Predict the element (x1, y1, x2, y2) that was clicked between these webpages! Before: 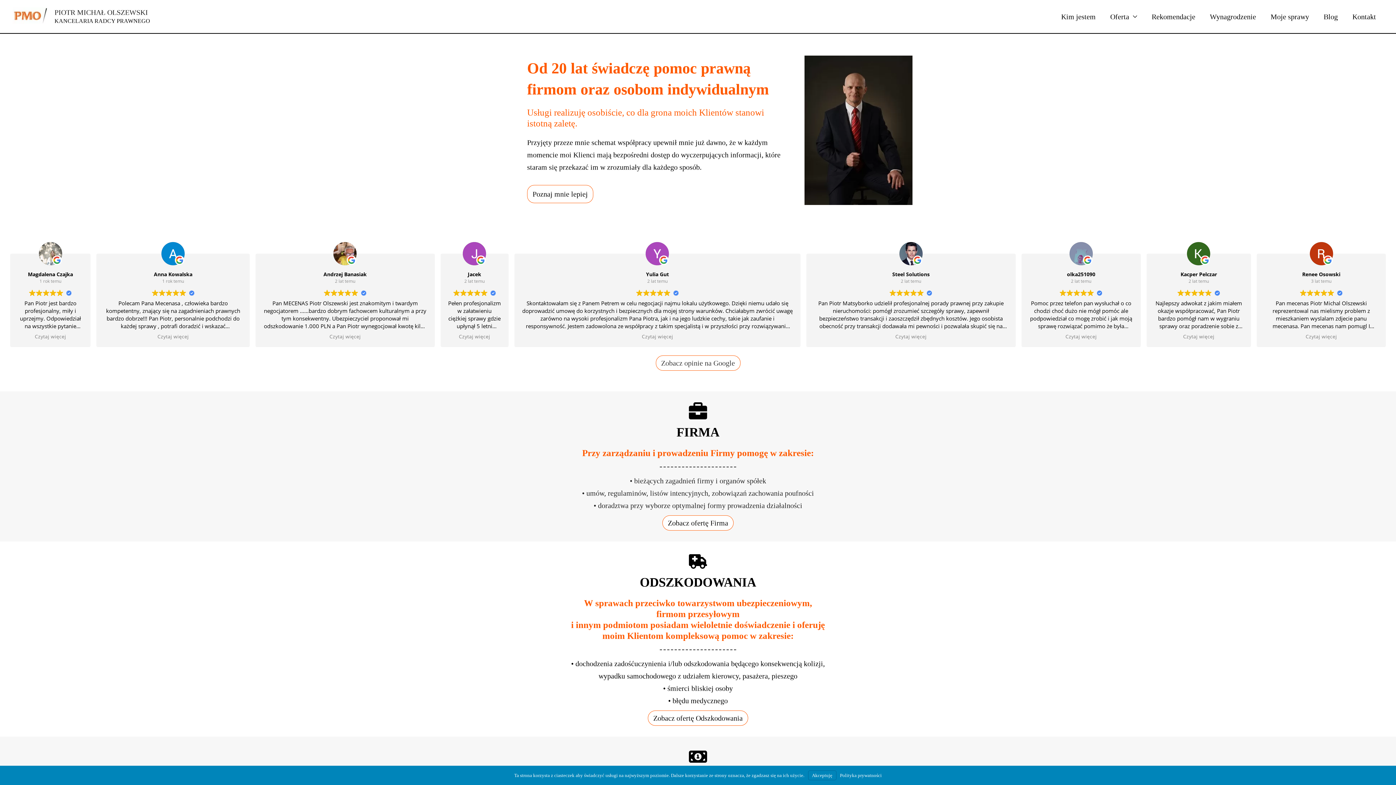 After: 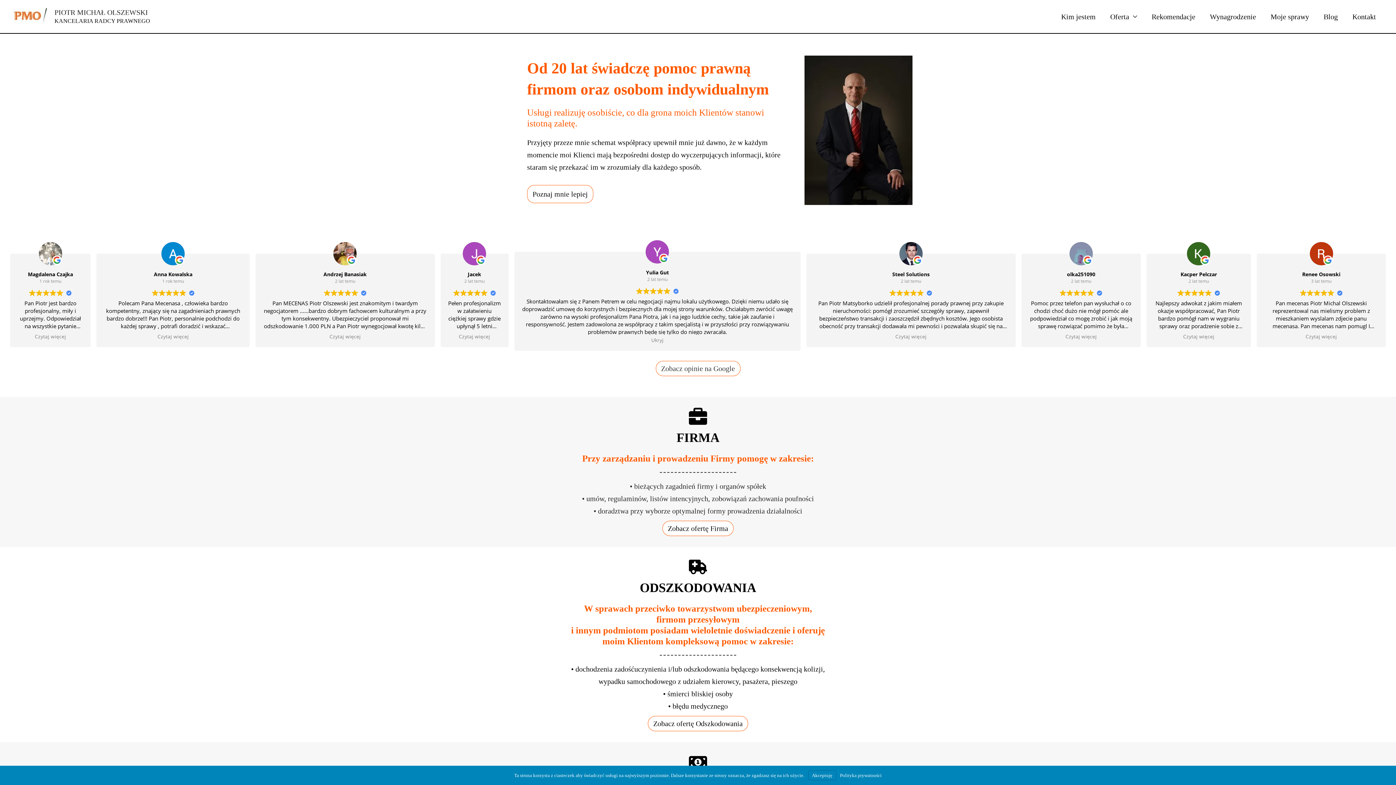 Action: label: Czytaj więcej bbox: (641, 333, 673, 339)